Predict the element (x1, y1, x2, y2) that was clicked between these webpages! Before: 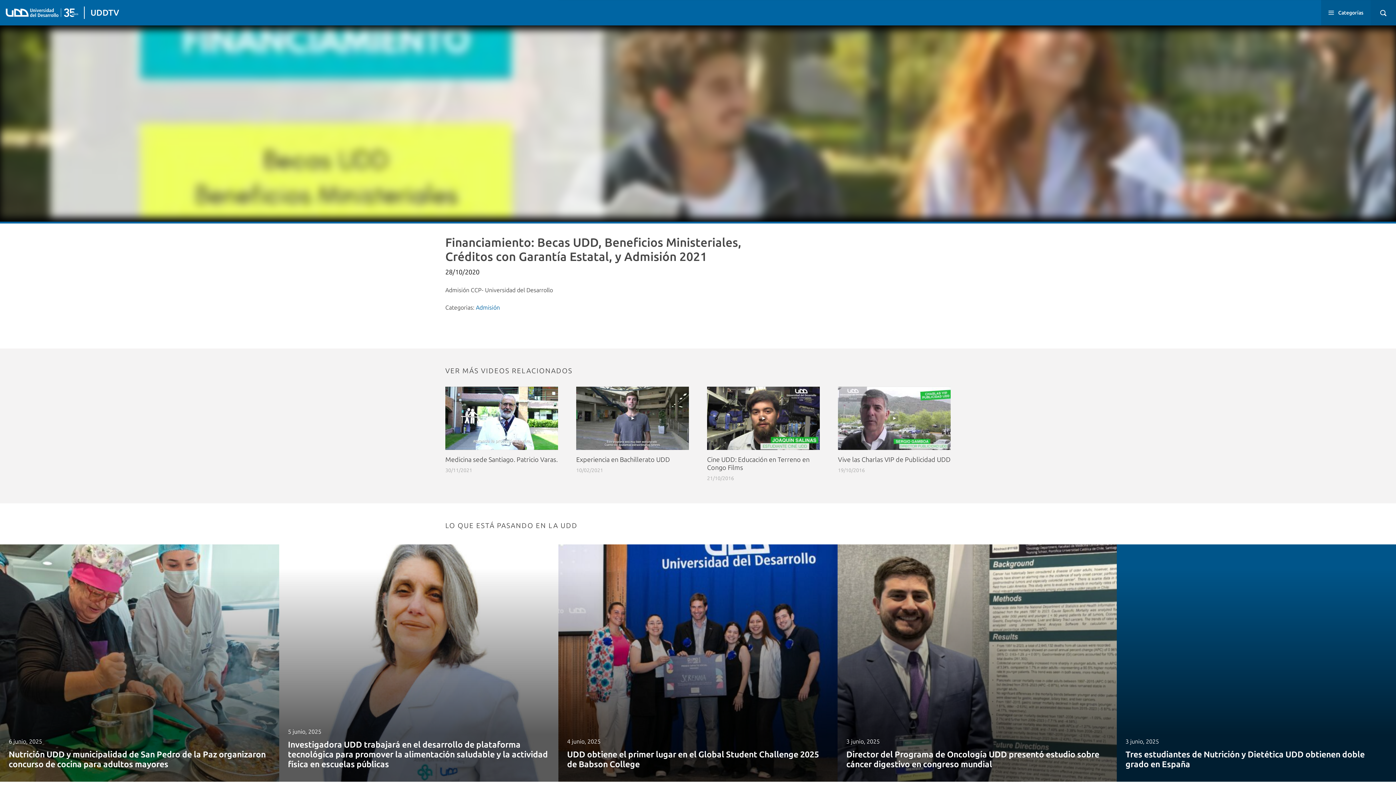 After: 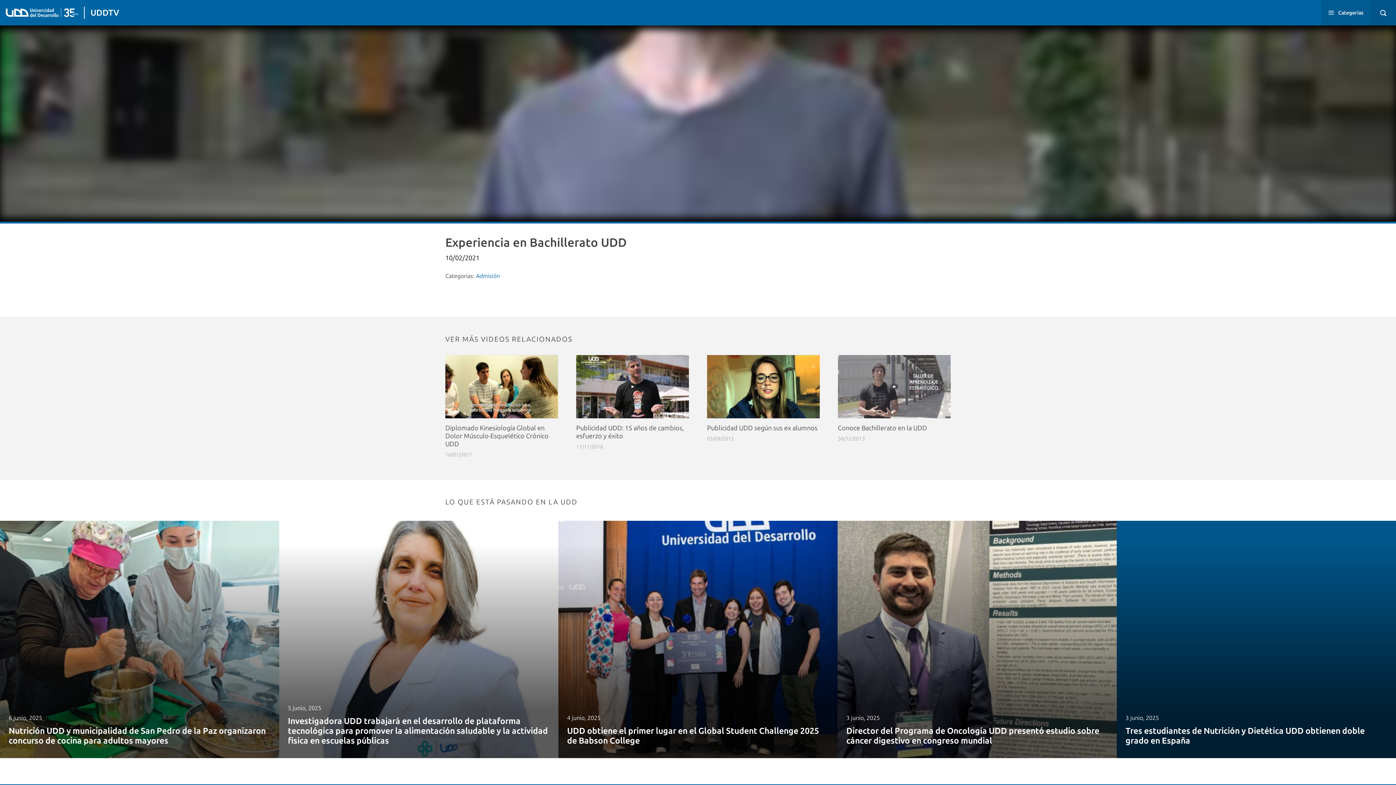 Action: bbox: (576, 386, 689, 477) label: Experiencia en Bachillerato UDD
10/02/2021